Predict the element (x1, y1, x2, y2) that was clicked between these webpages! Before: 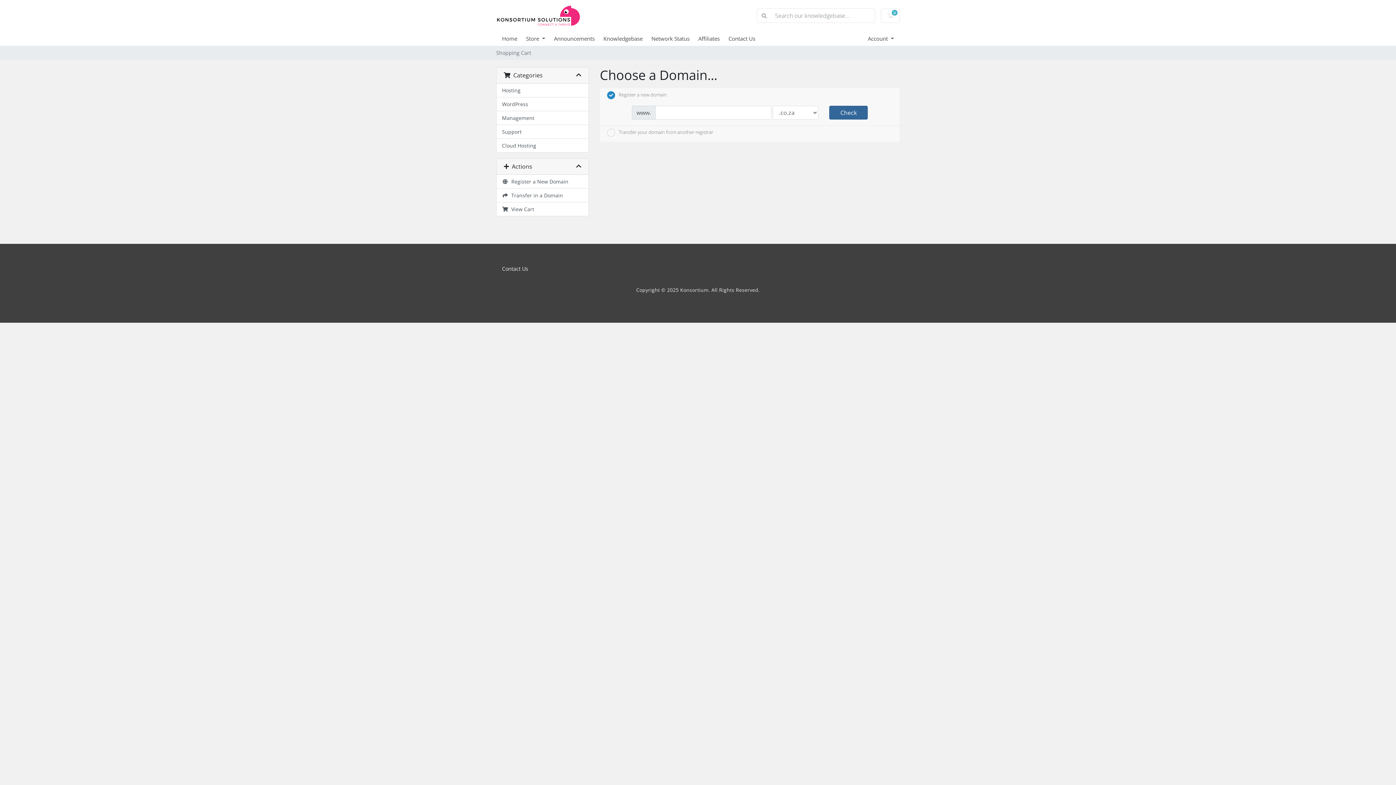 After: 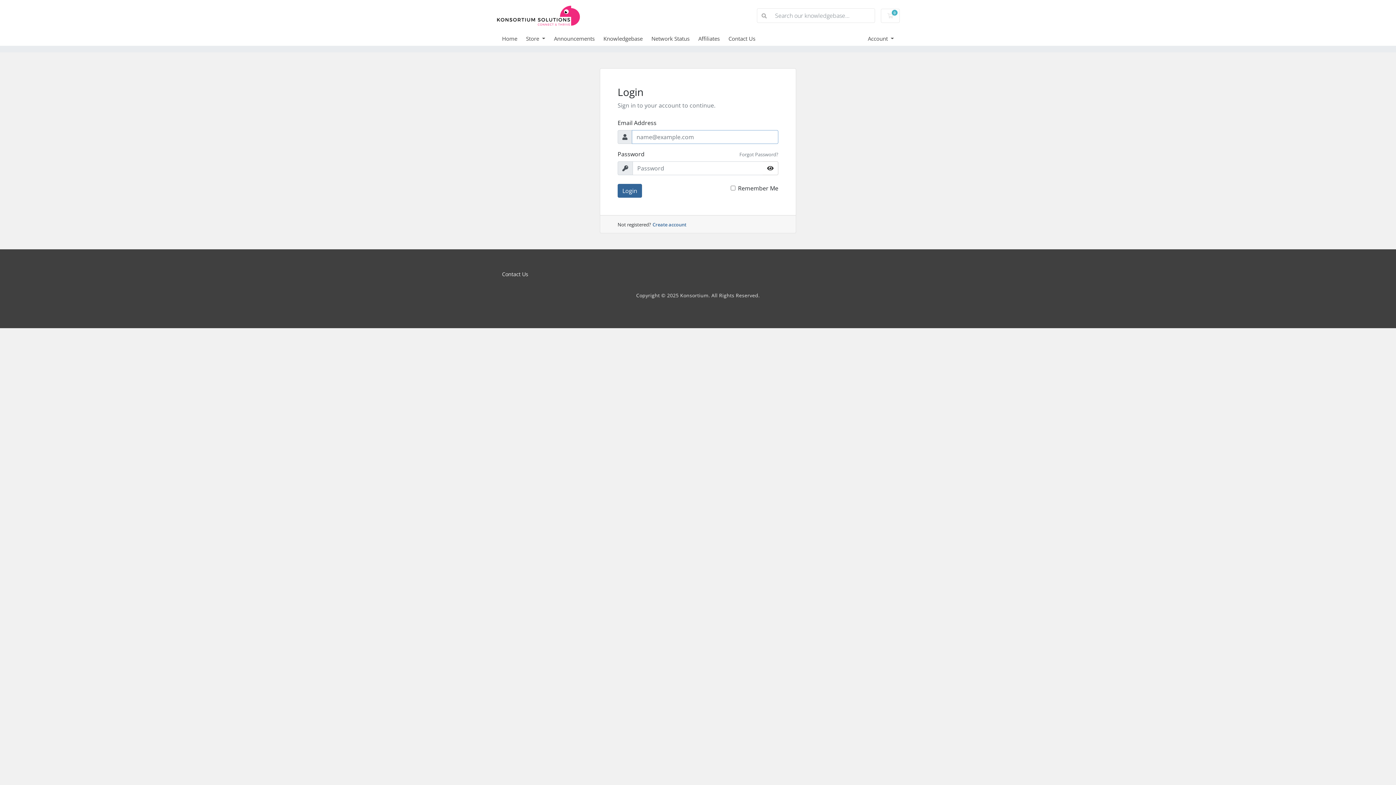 Action: bbox: (496, 2, 581, 28)